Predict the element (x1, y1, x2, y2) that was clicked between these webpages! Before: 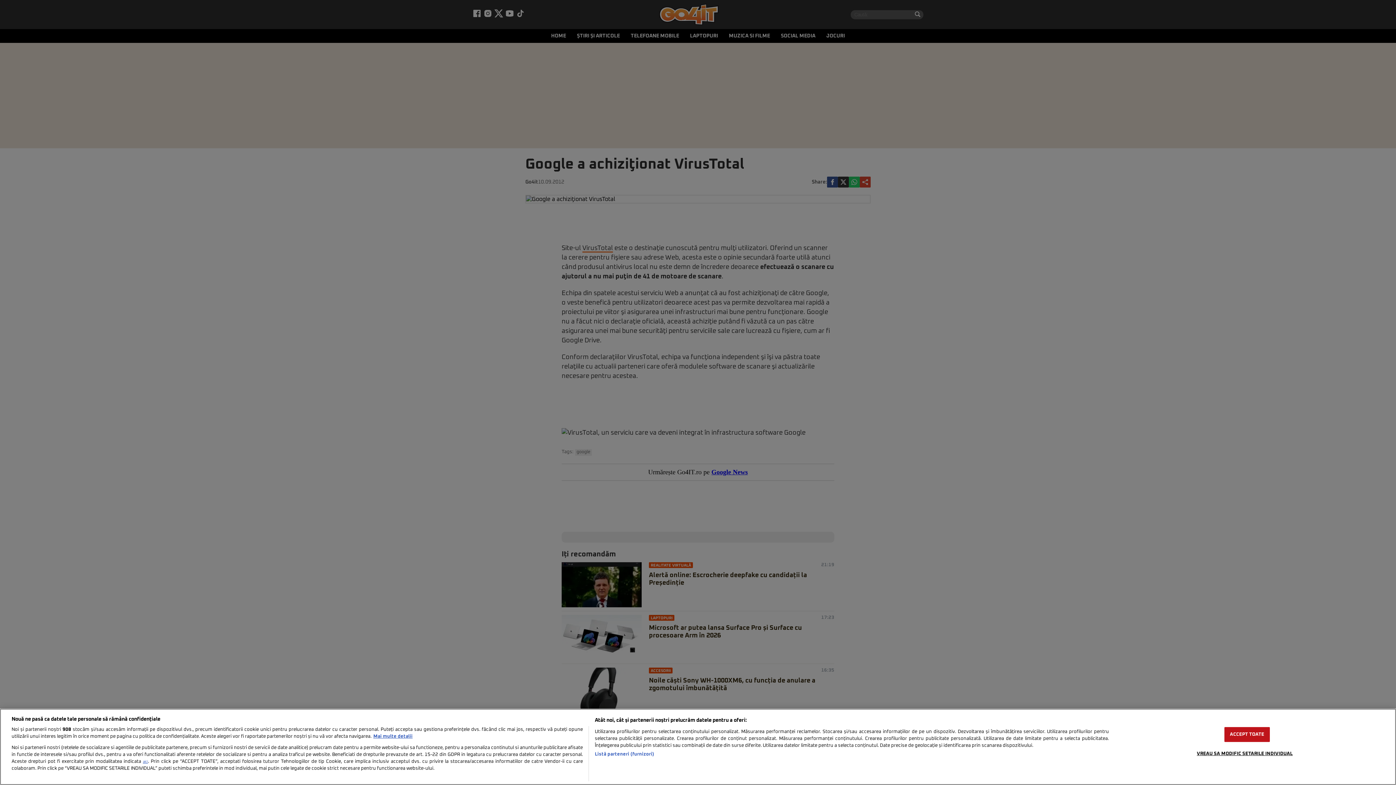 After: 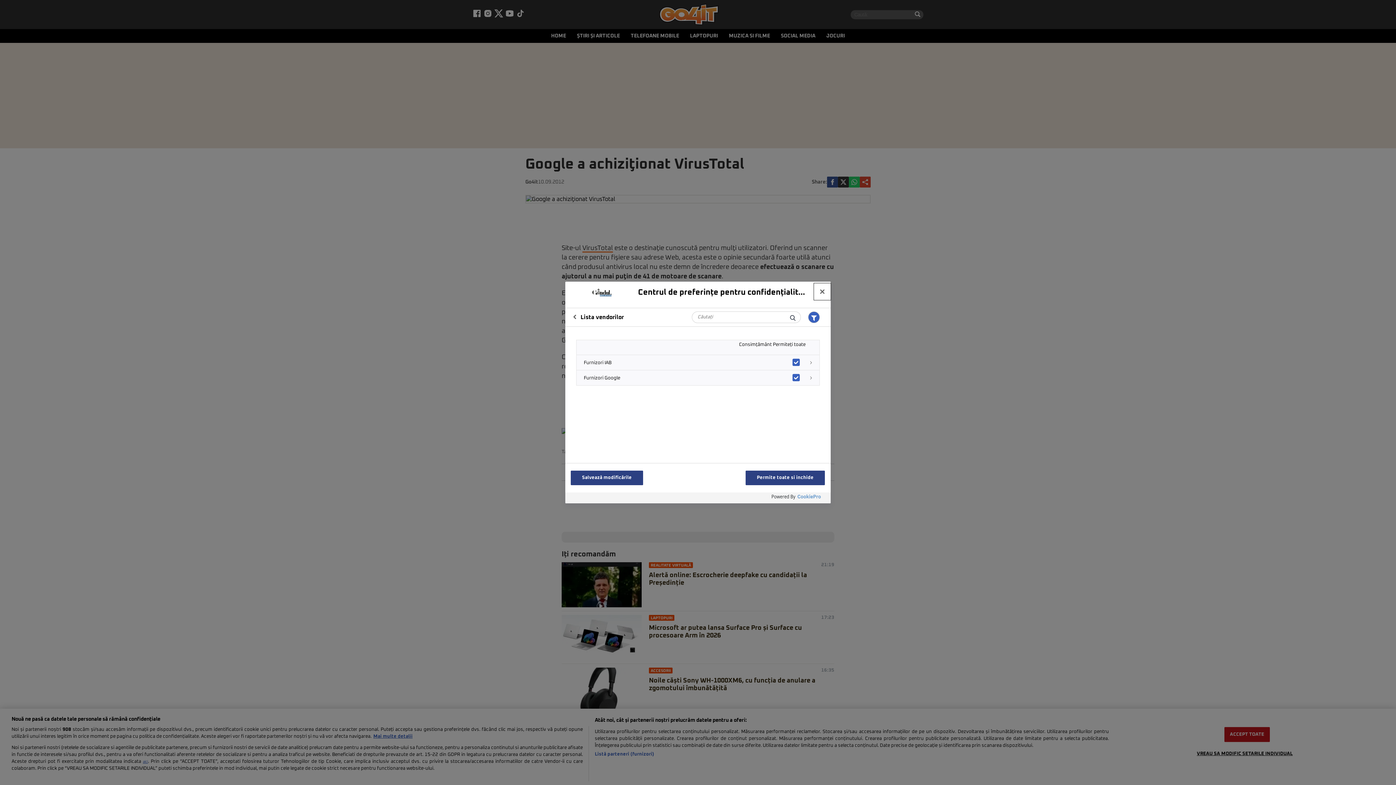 Action: bbox: (594, 751, 654, 758) label: Listă parteneri (furnizori)